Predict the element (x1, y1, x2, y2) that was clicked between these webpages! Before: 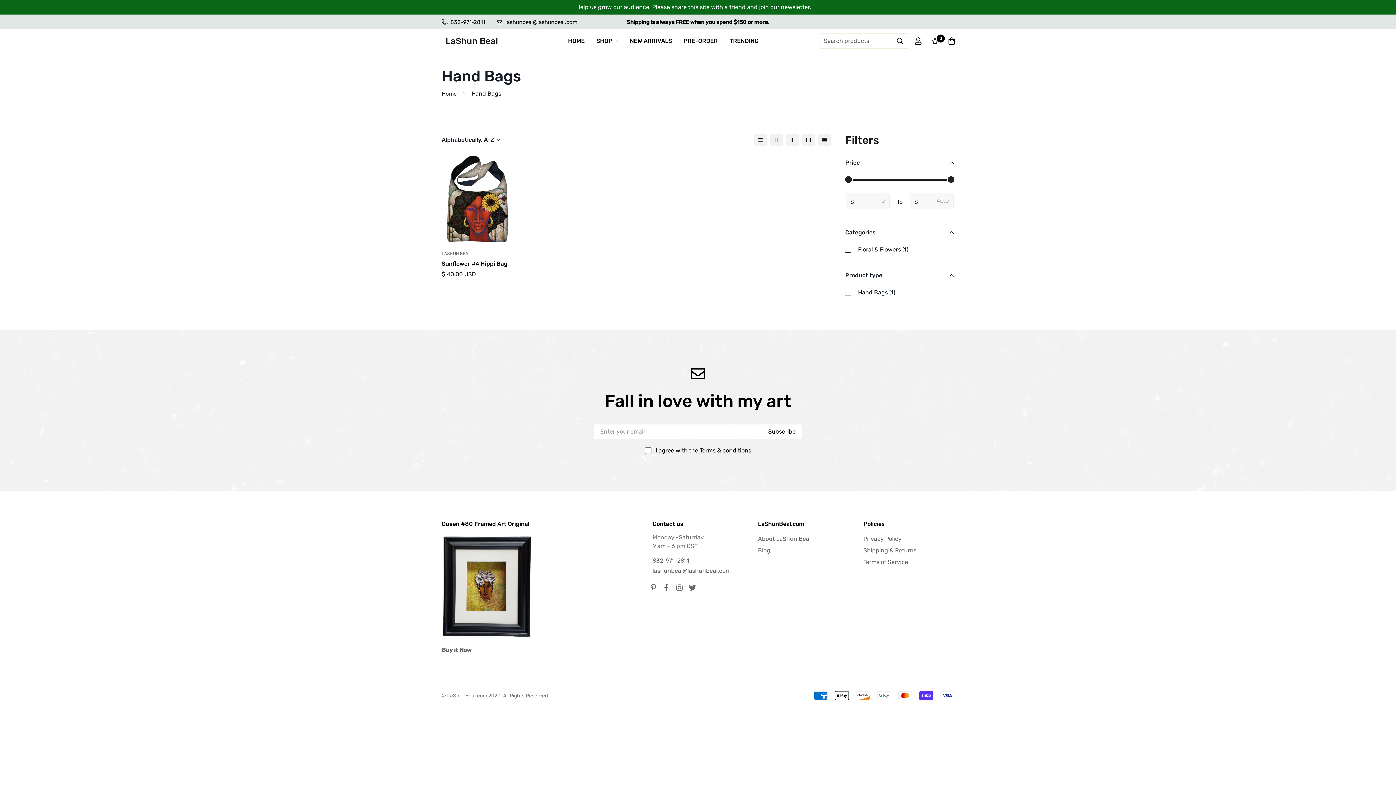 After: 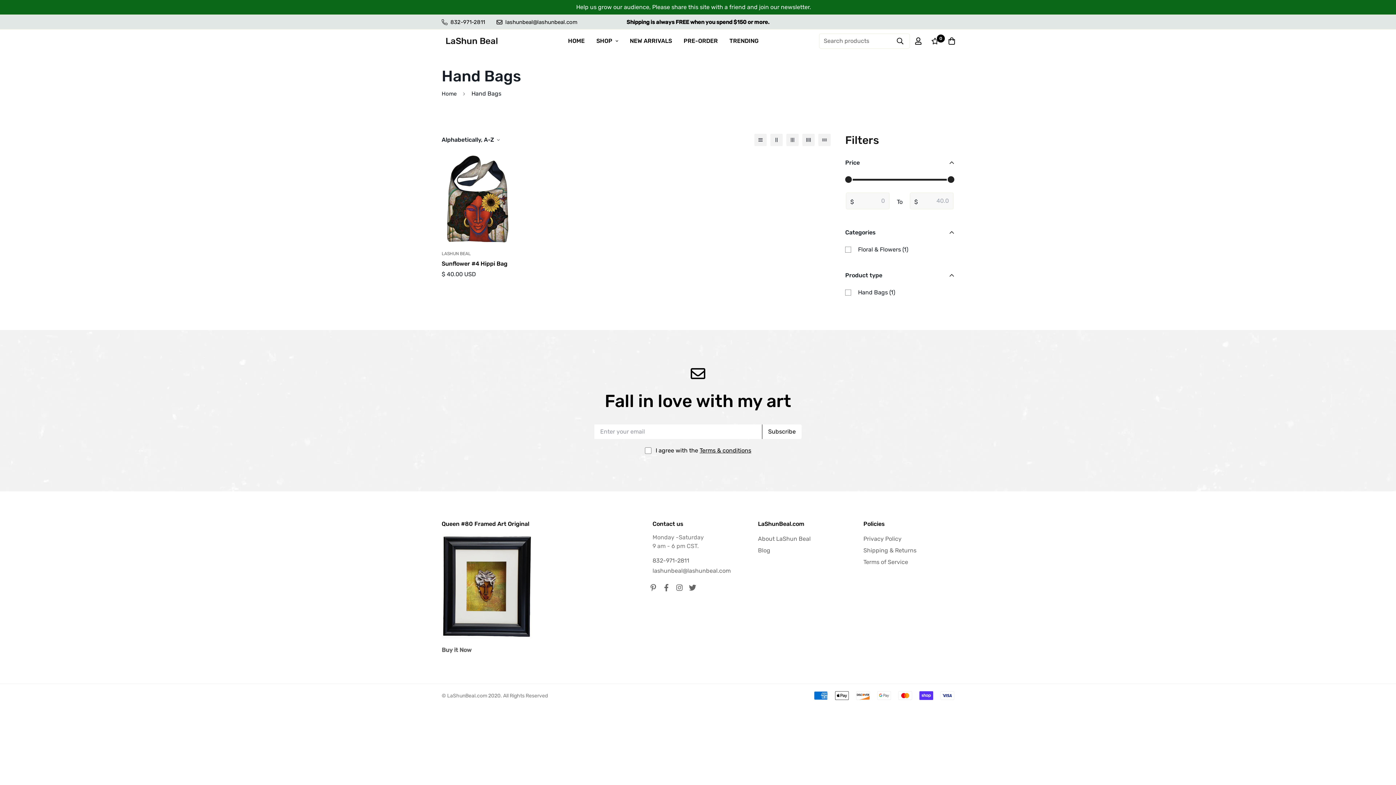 Action: label: 832-971-2811 bbox: (436, 18, 490, 26)